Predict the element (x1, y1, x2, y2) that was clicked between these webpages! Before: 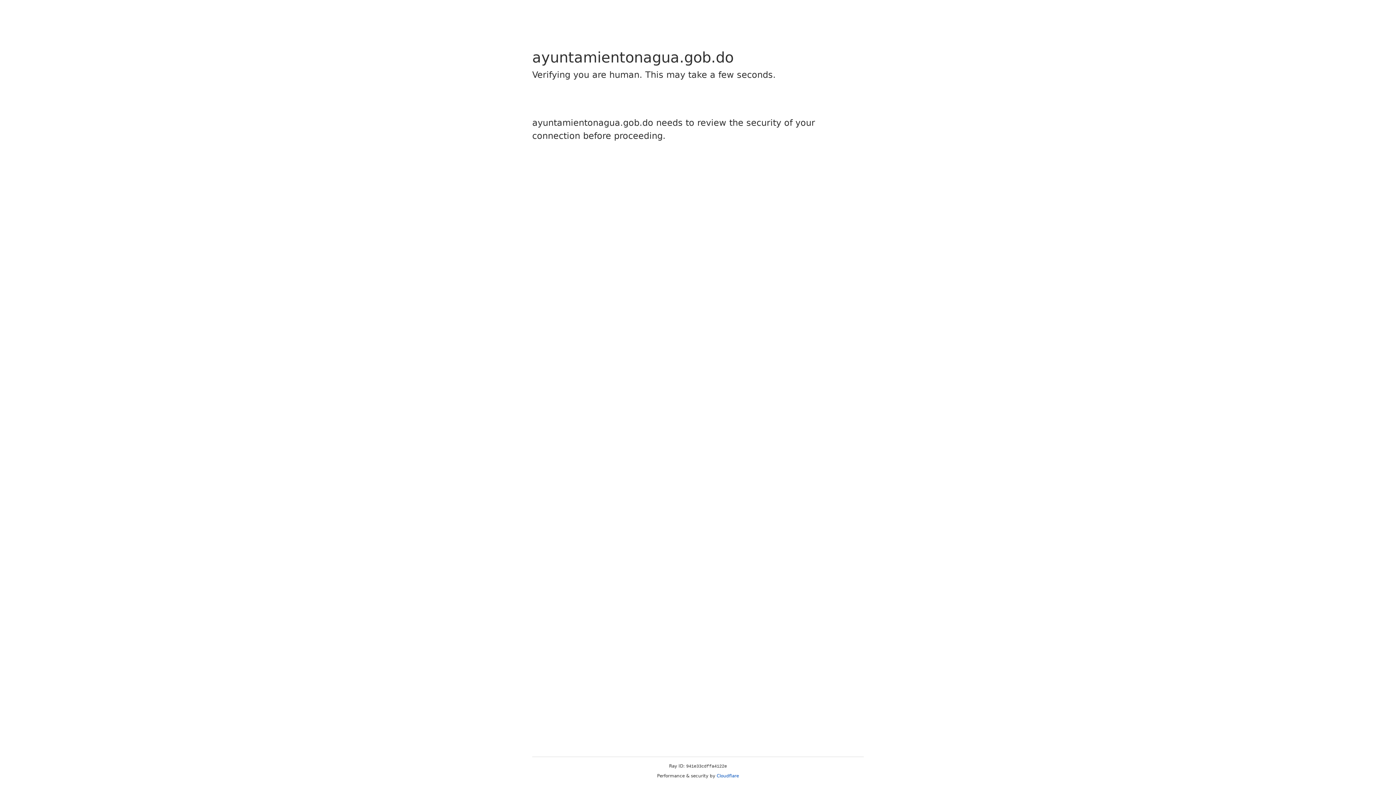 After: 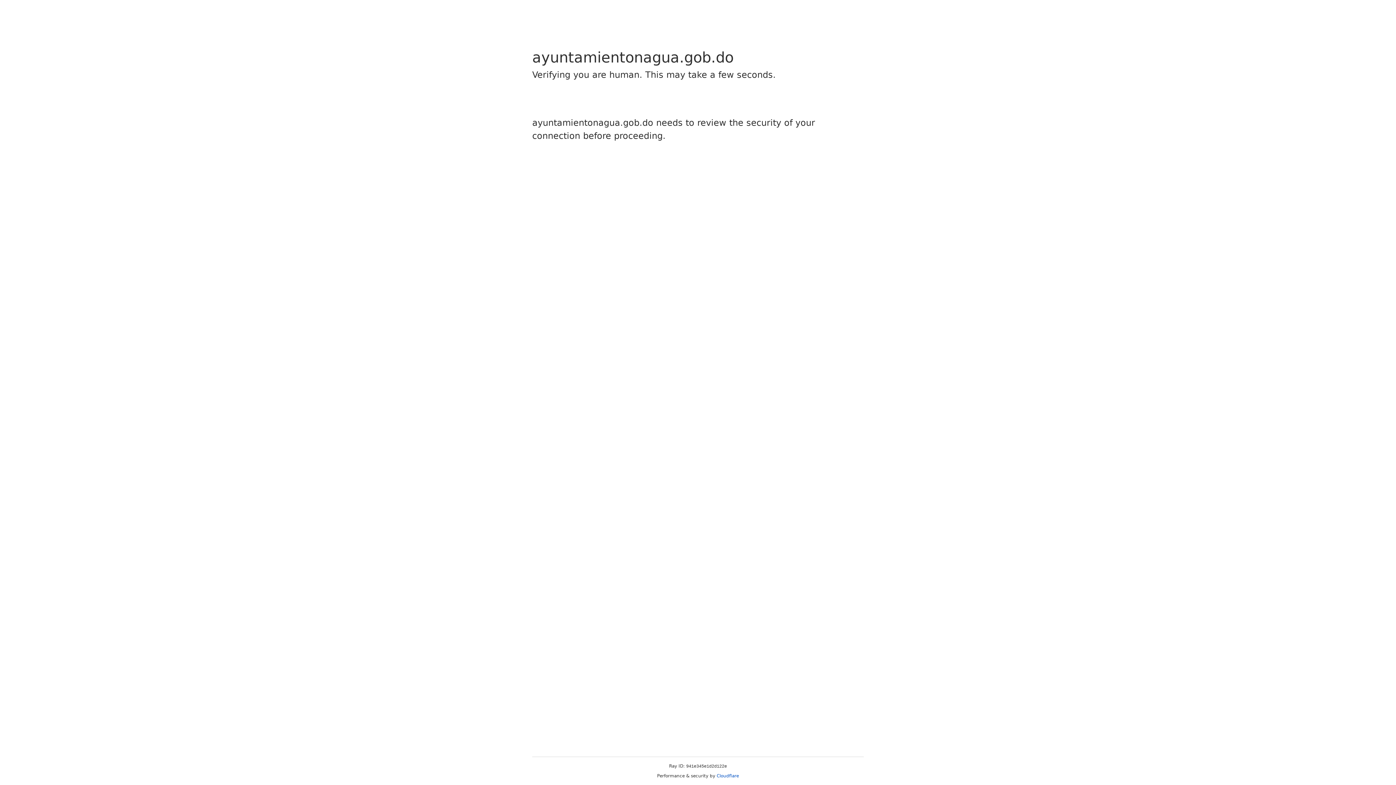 Action: label: Cloudflare bbox: (716, 773, 739, 778)